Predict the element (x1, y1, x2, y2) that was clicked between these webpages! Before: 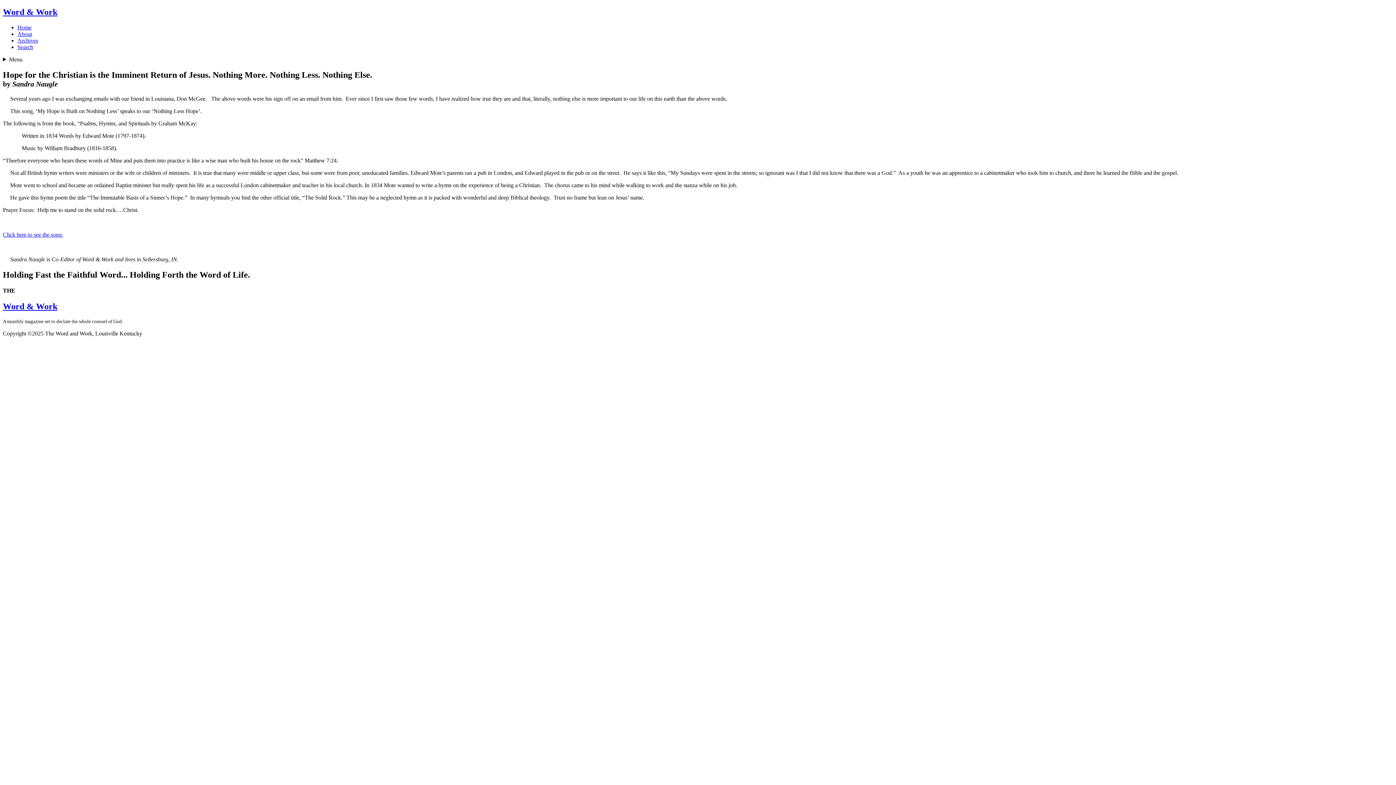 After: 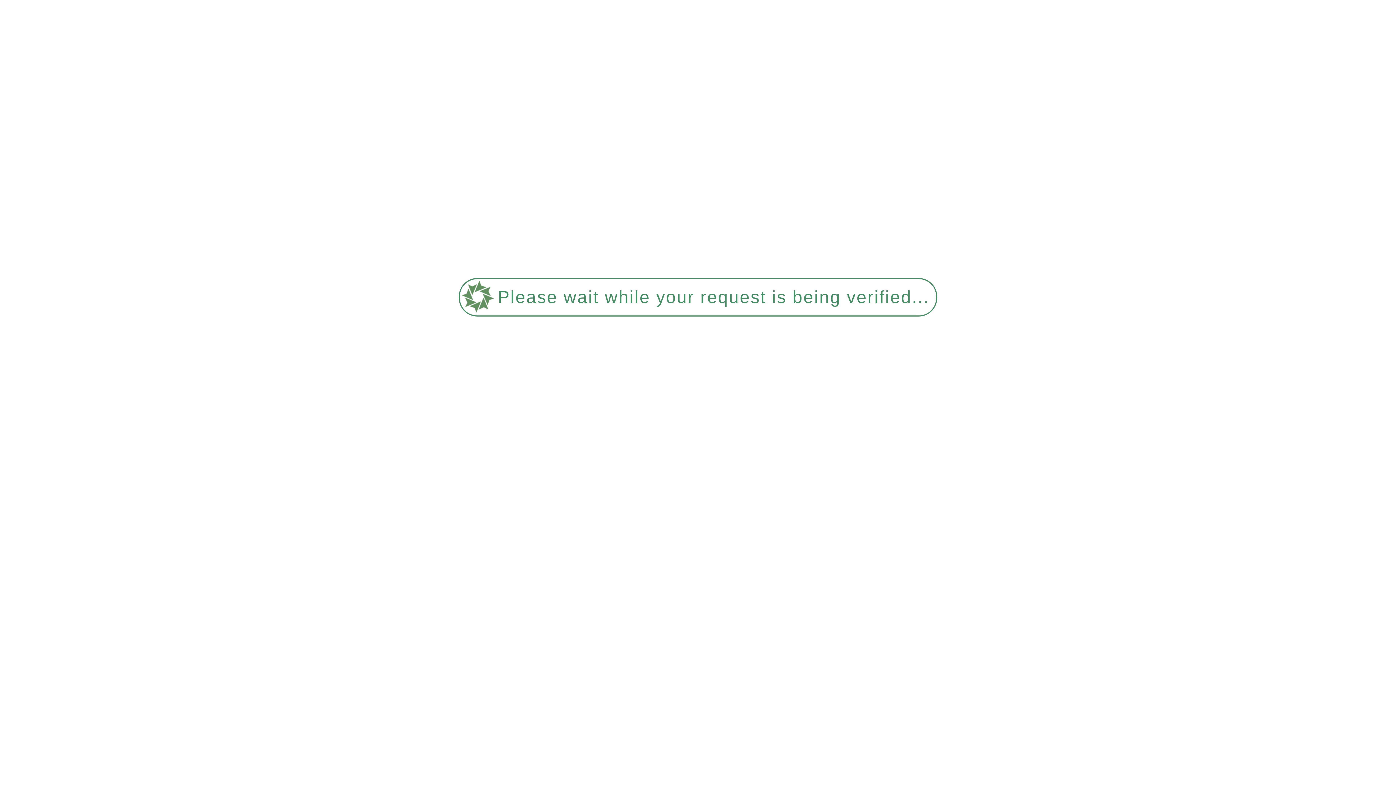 Action: bbox: (17, 43, 33, 50) label: Search